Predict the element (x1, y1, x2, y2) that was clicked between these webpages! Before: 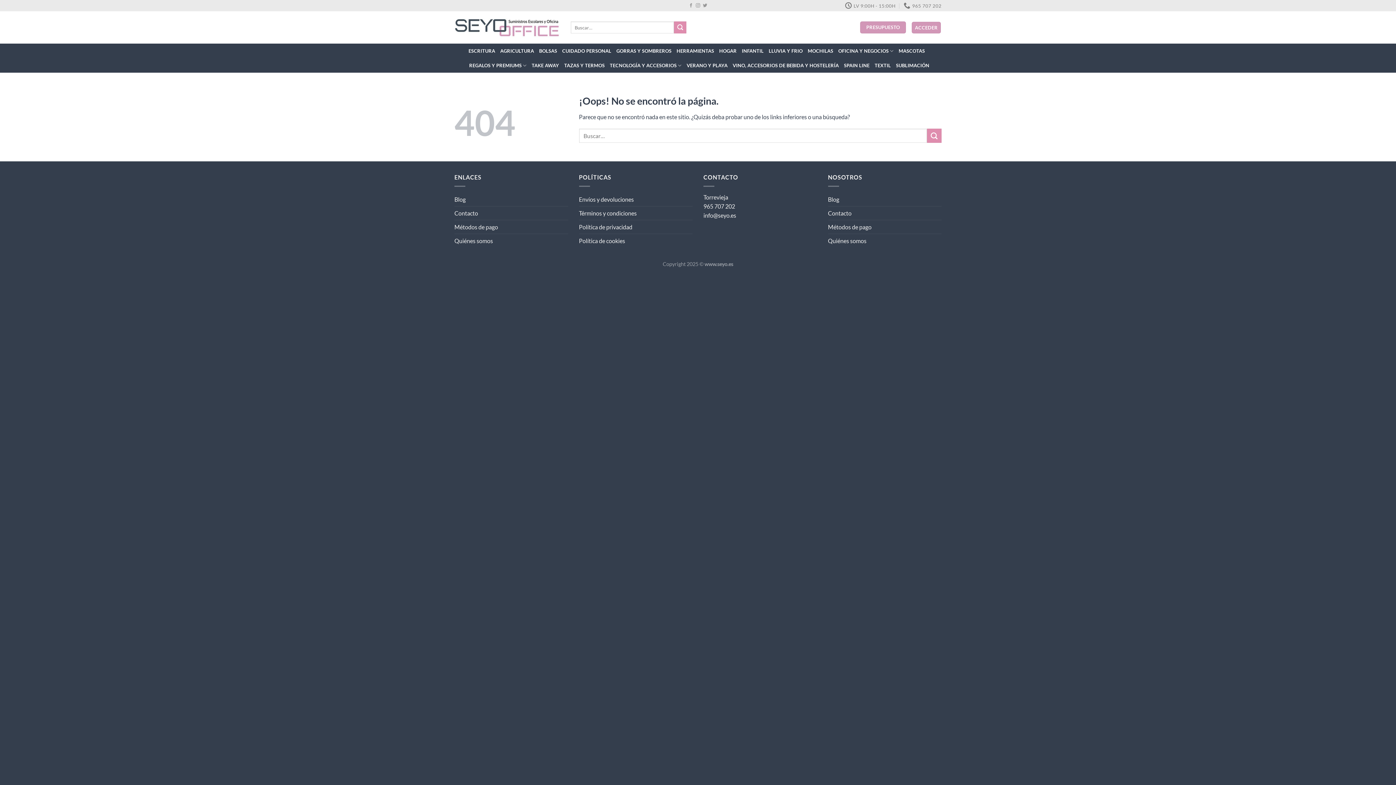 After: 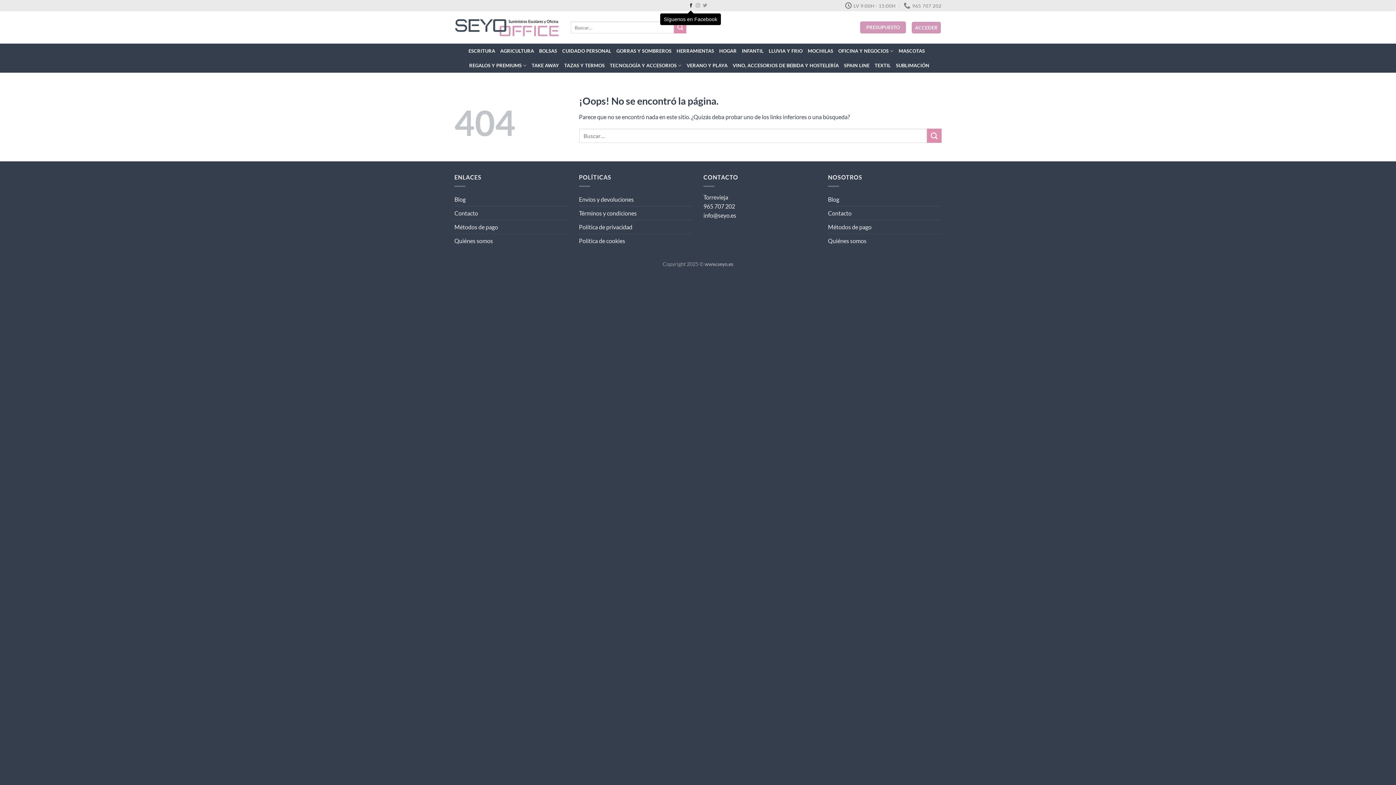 Action: label: Síguenos en Facebook bbox: (689, 3, 693, 8)